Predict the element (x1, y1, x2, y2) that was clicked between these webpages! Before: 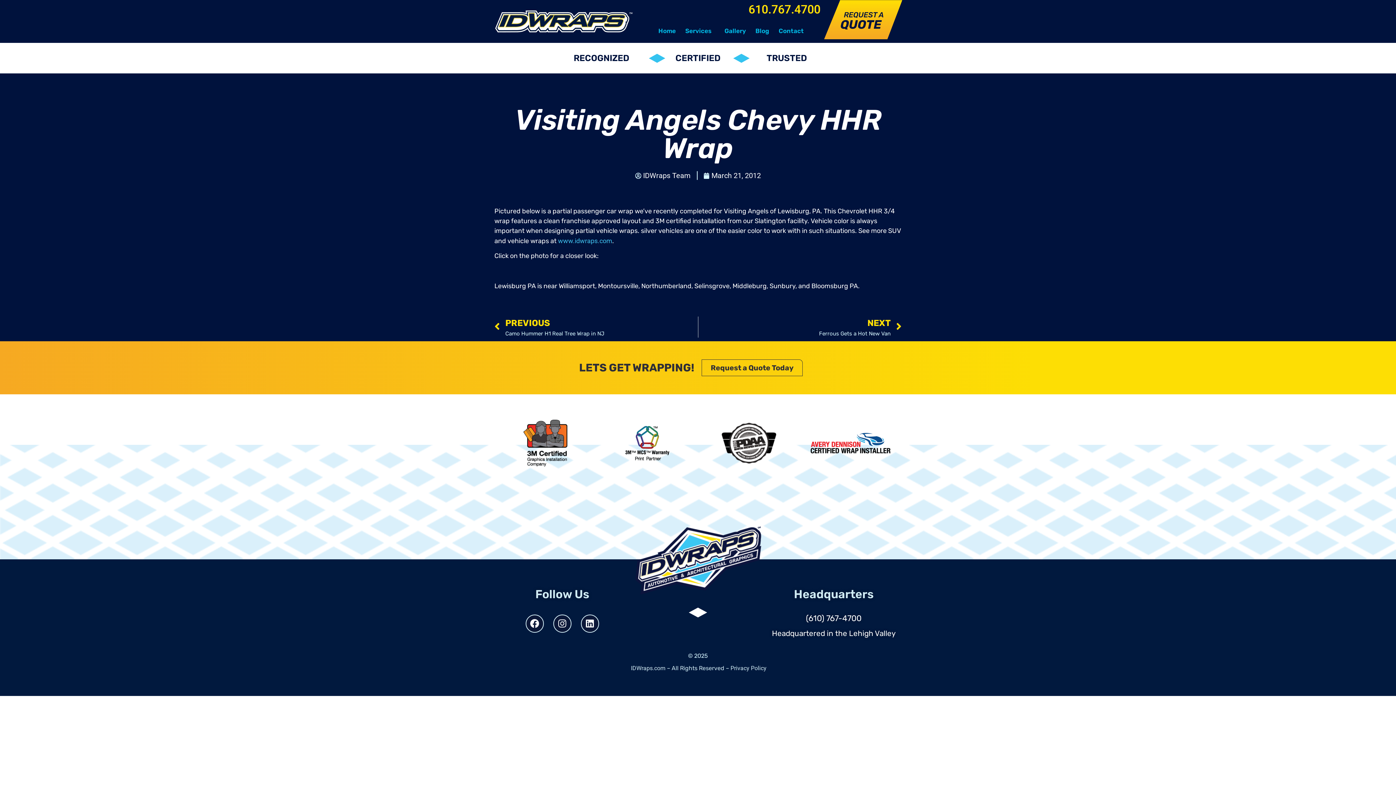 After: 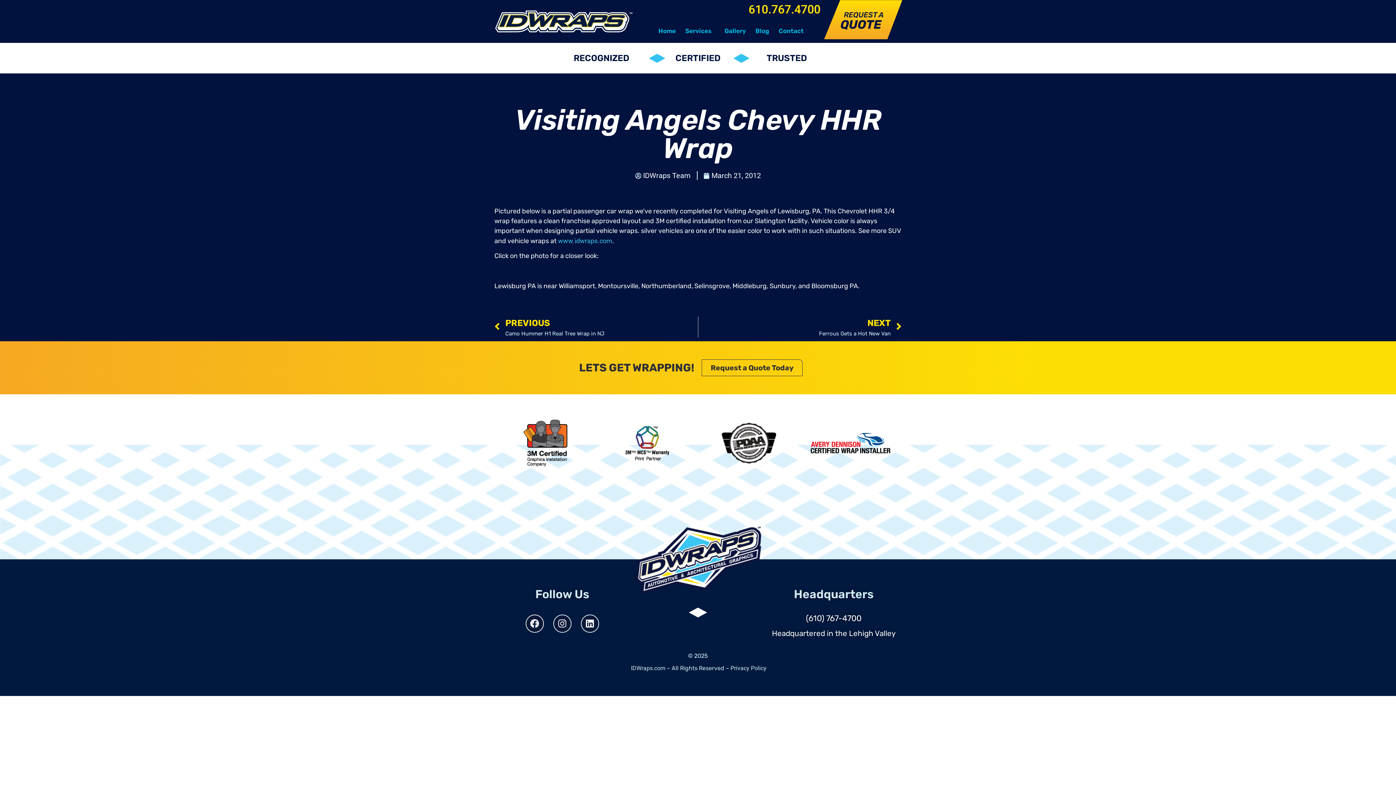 Action: bbox: (525, 614, 543, 632) label: Facebook